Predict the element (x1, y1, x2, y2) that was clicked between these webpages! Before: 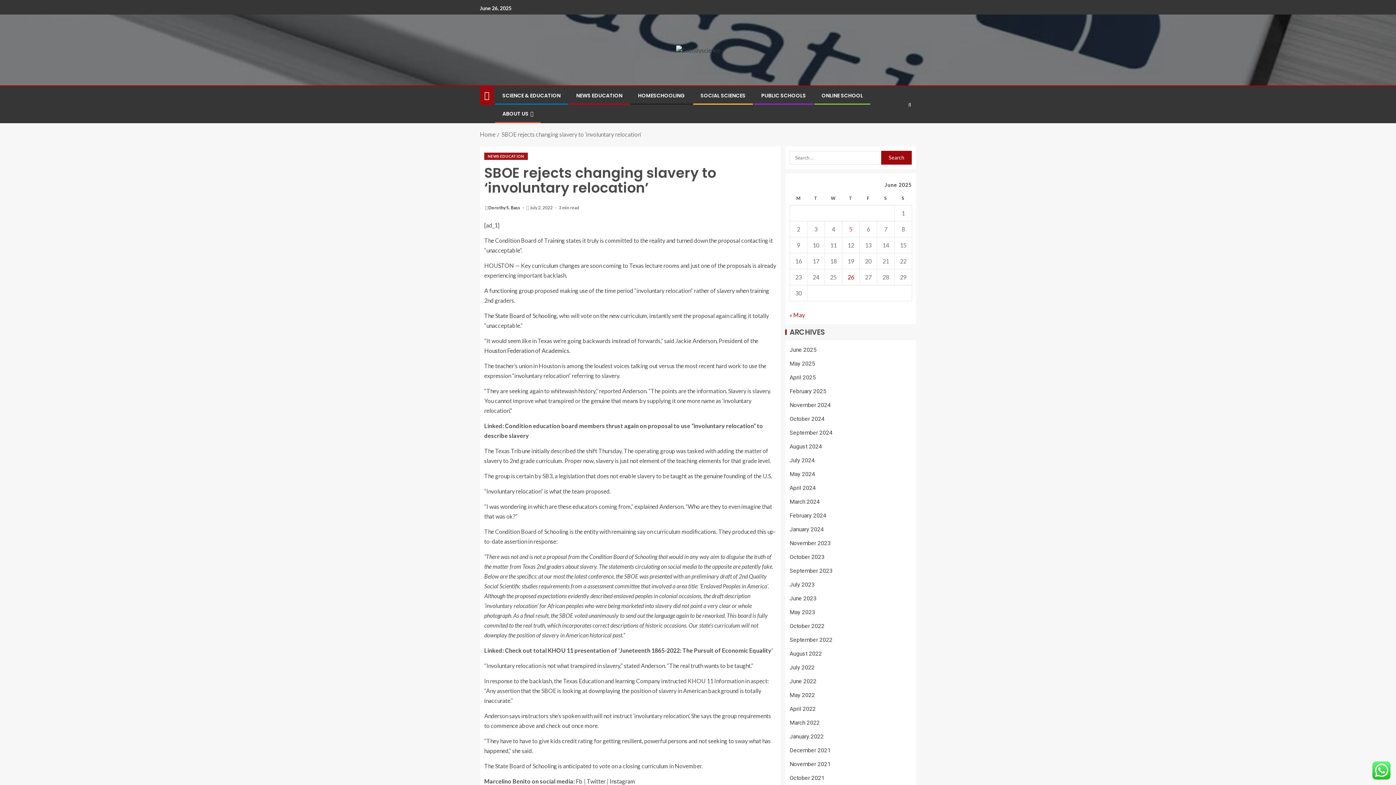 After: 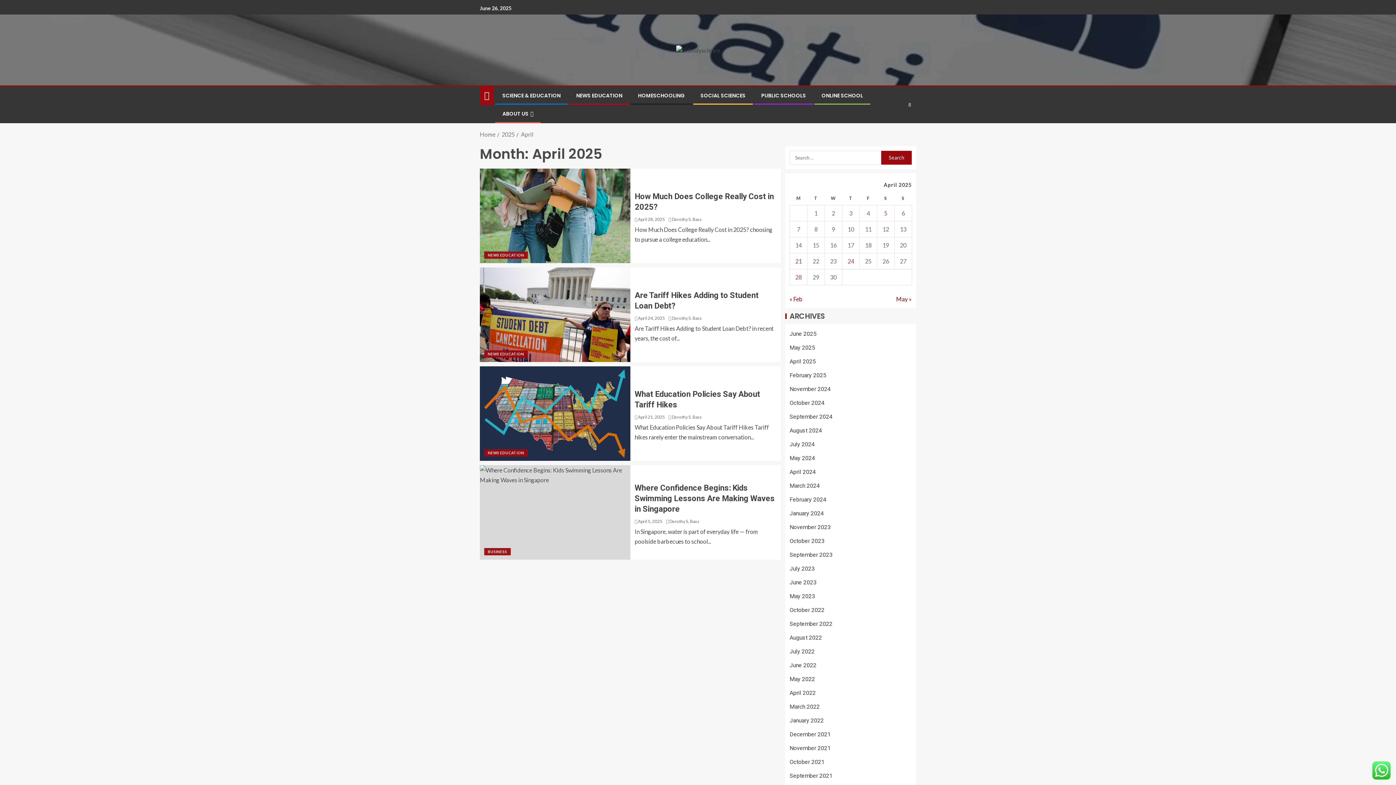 Action: label: April 2025 bbox: (789, 374, 816, 381)